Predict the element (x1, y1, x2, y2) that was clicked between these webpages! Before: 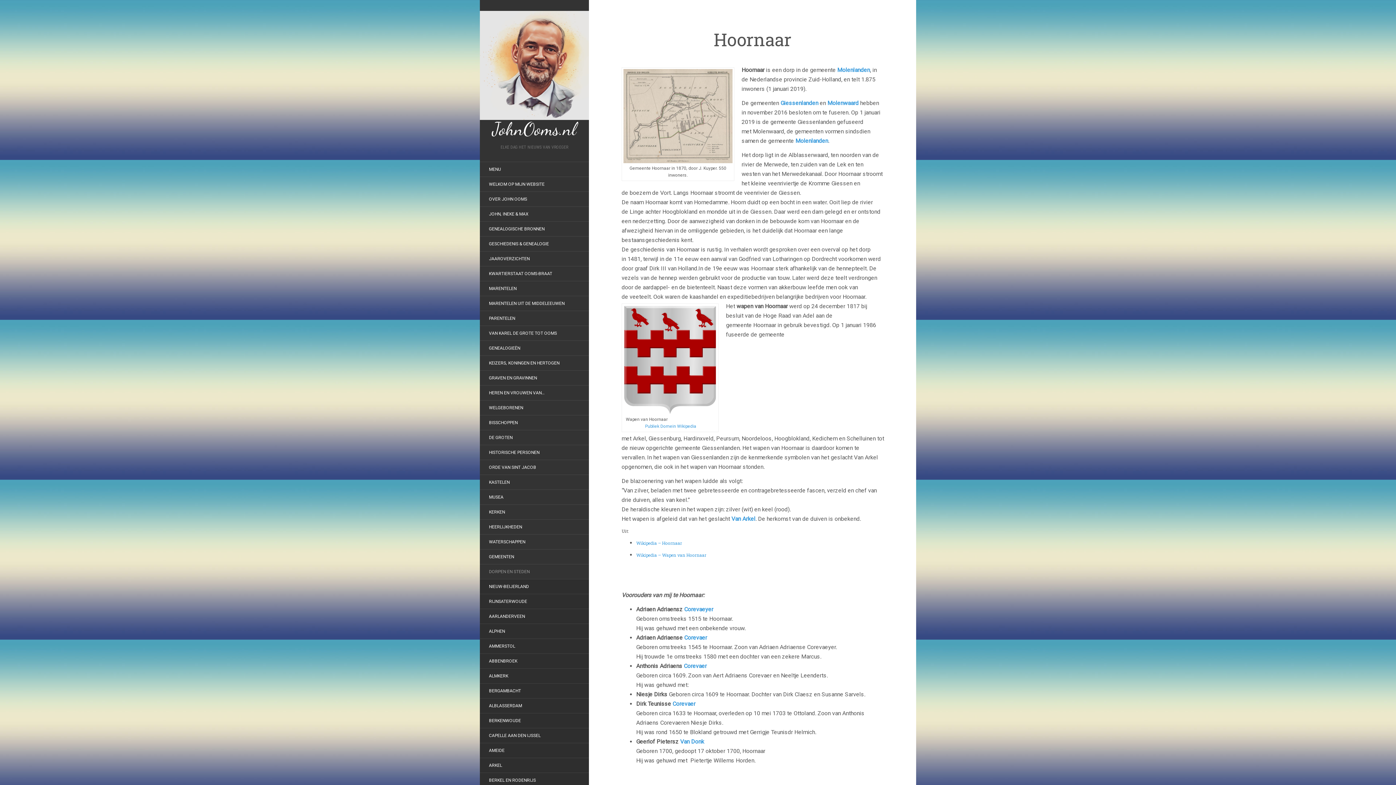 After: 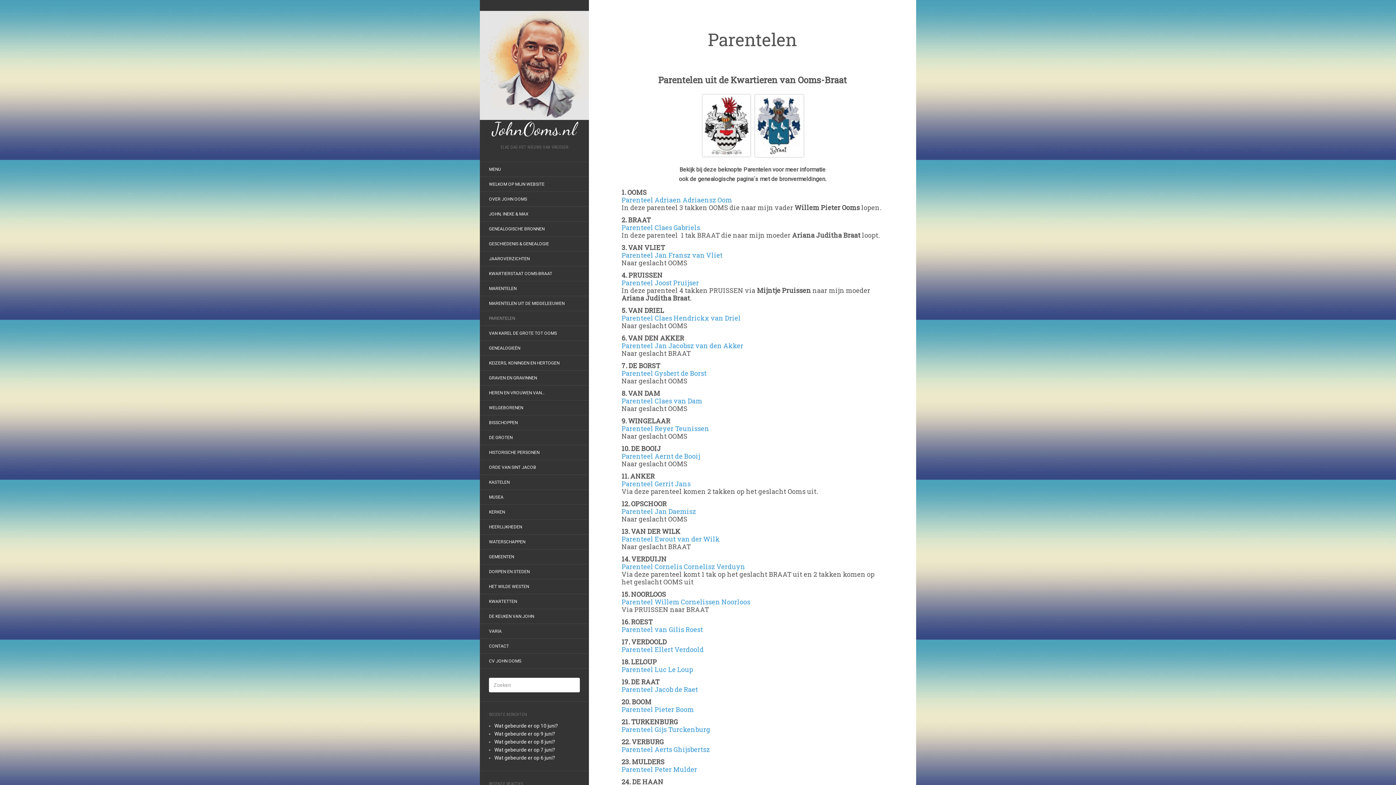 Action: label: PARENTELEN bbox: (480, 312, 524, 324)